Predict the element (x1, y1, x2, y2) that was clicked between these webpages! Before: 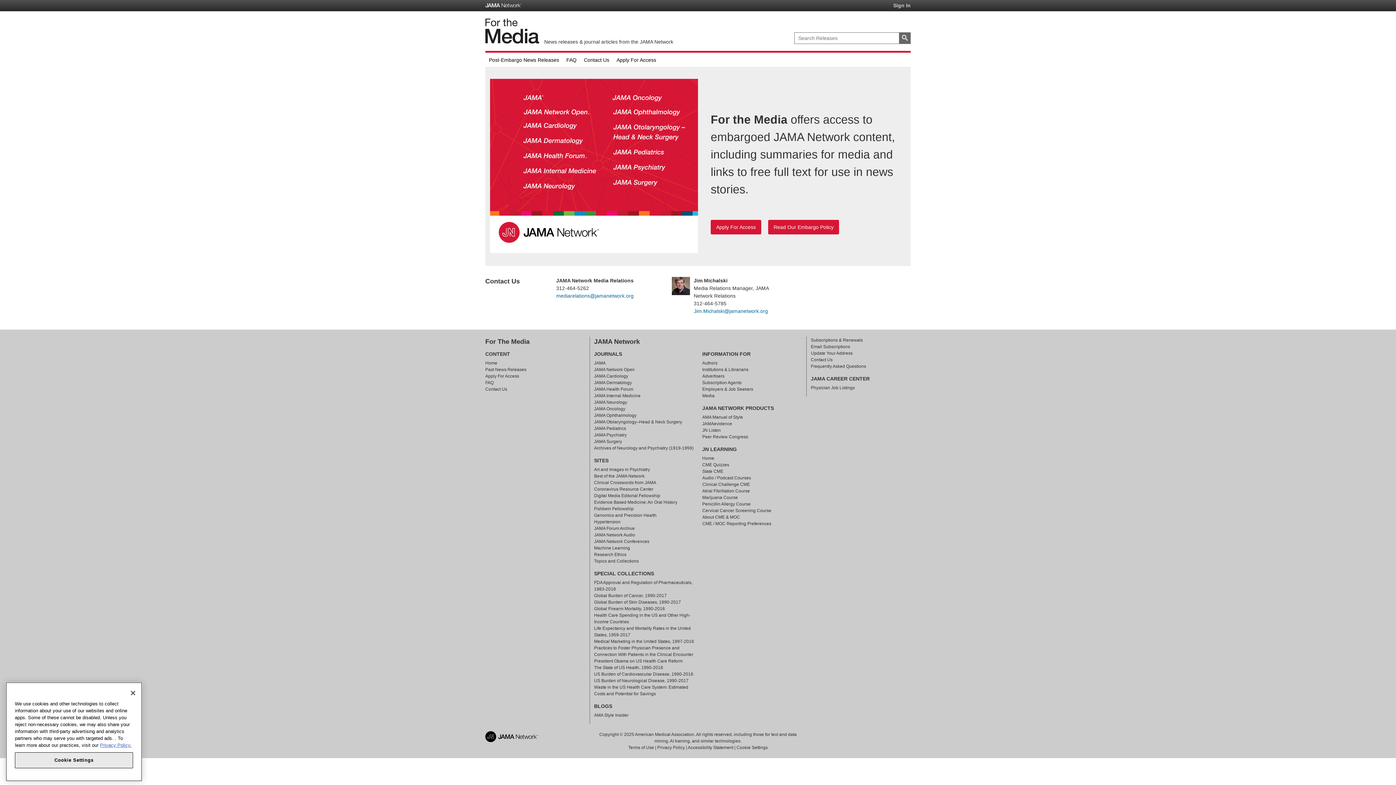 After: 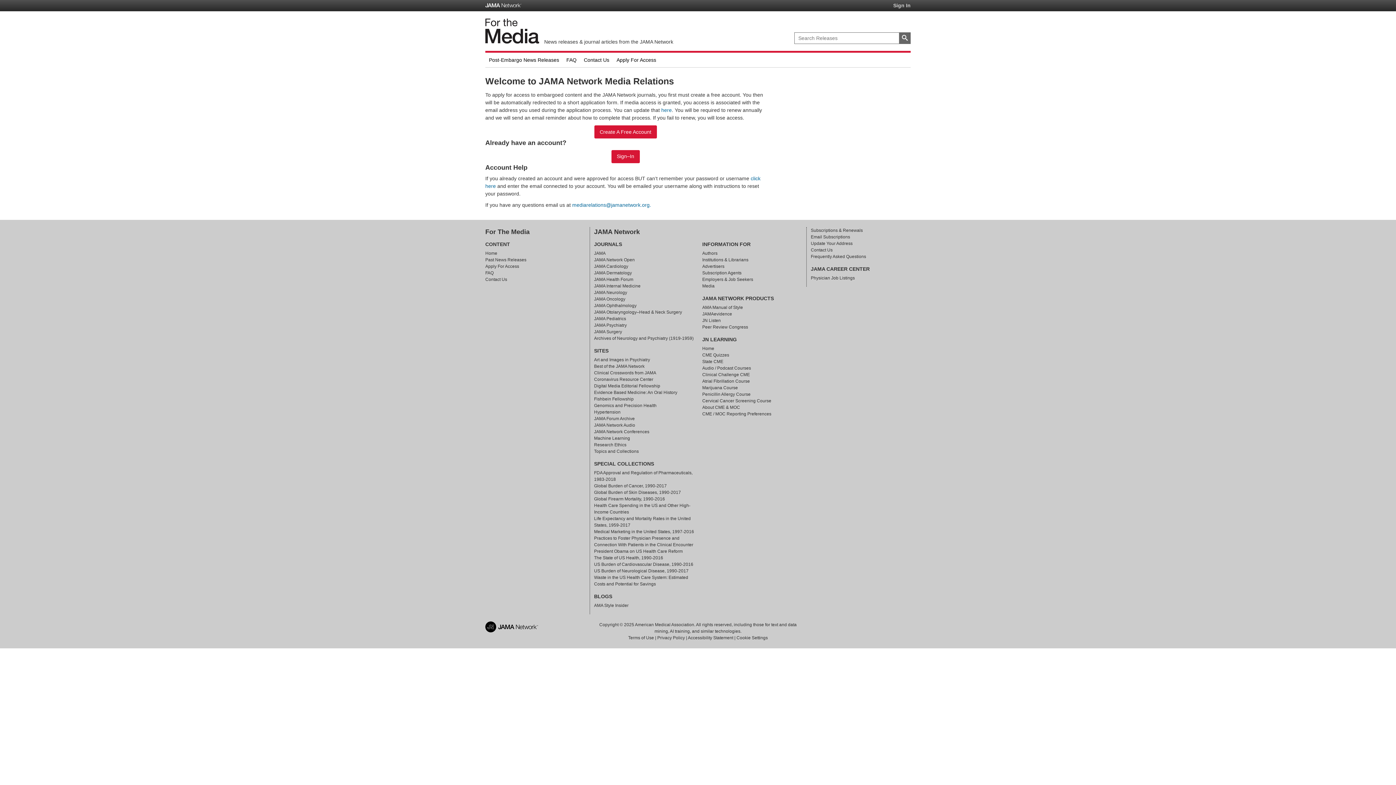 Action: label: Apply For Access bbox: (613, 52, 660, 67)